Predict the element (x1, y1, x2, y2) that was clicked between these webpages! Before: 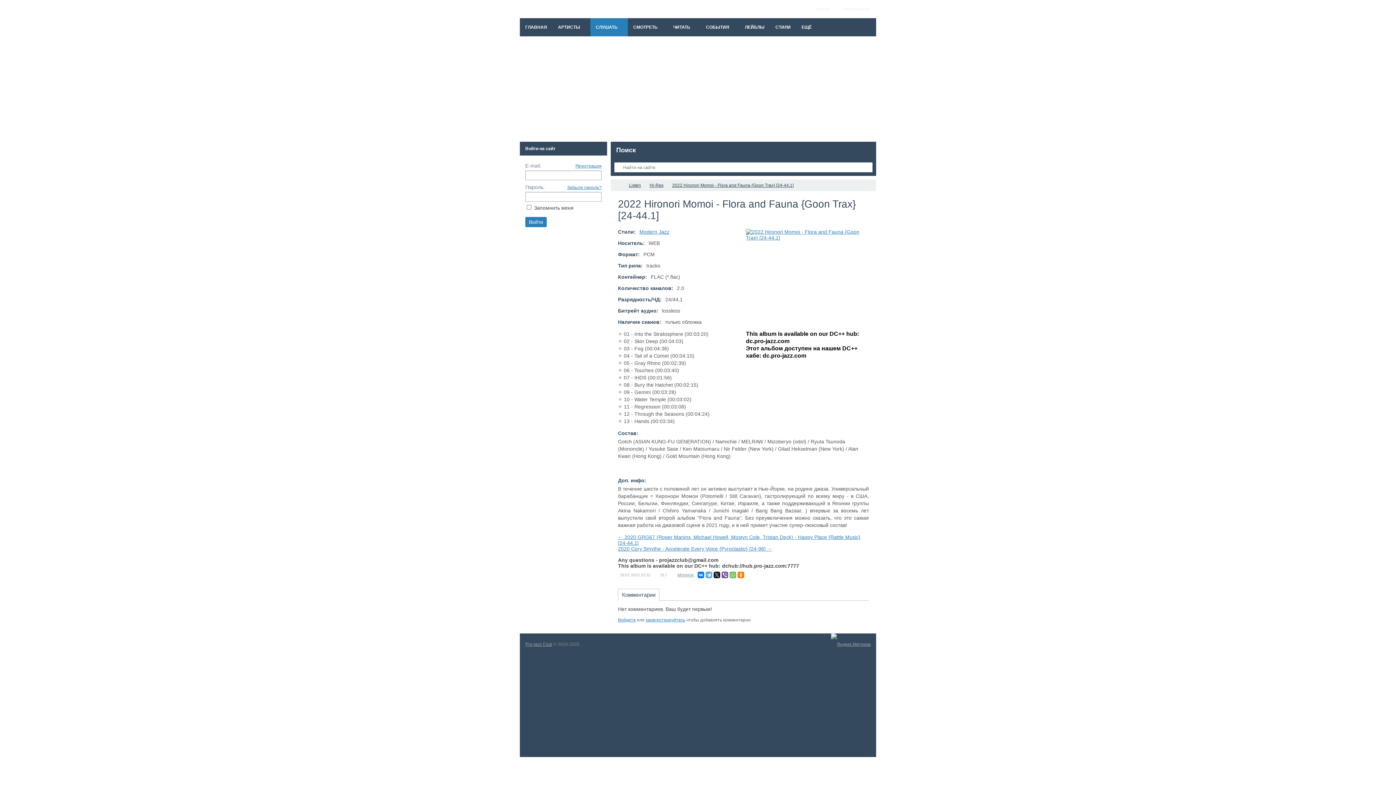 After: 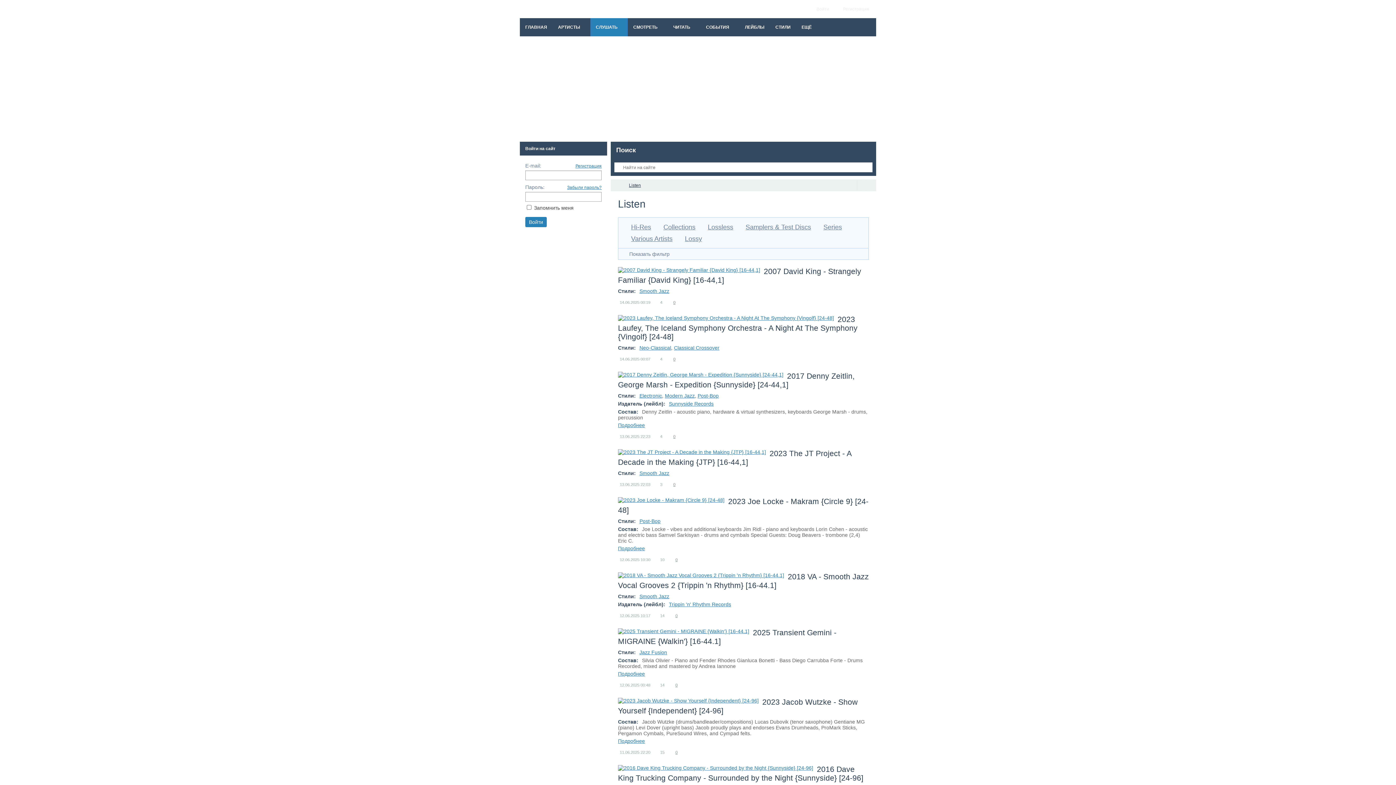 Action: label: Listen bbox: (629, 182, 641, 188)